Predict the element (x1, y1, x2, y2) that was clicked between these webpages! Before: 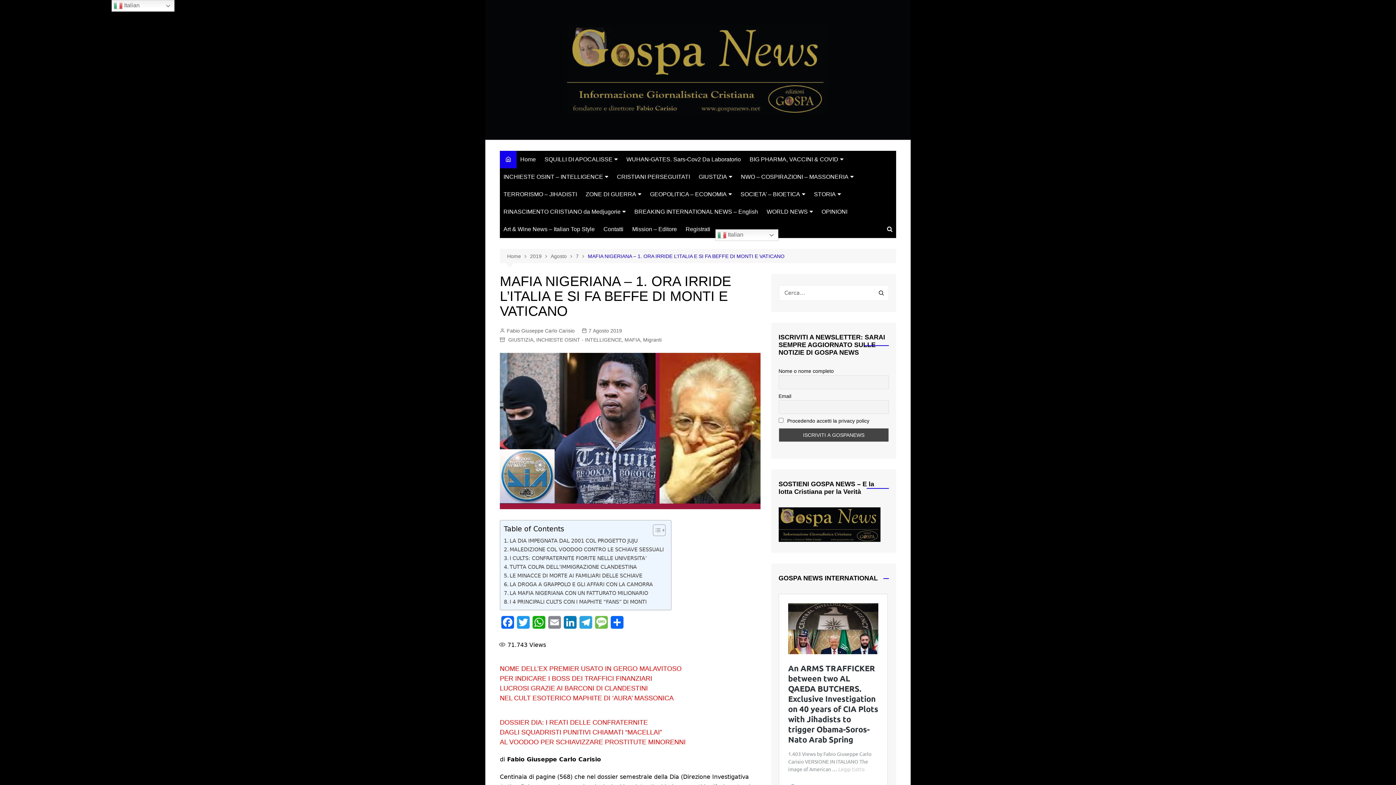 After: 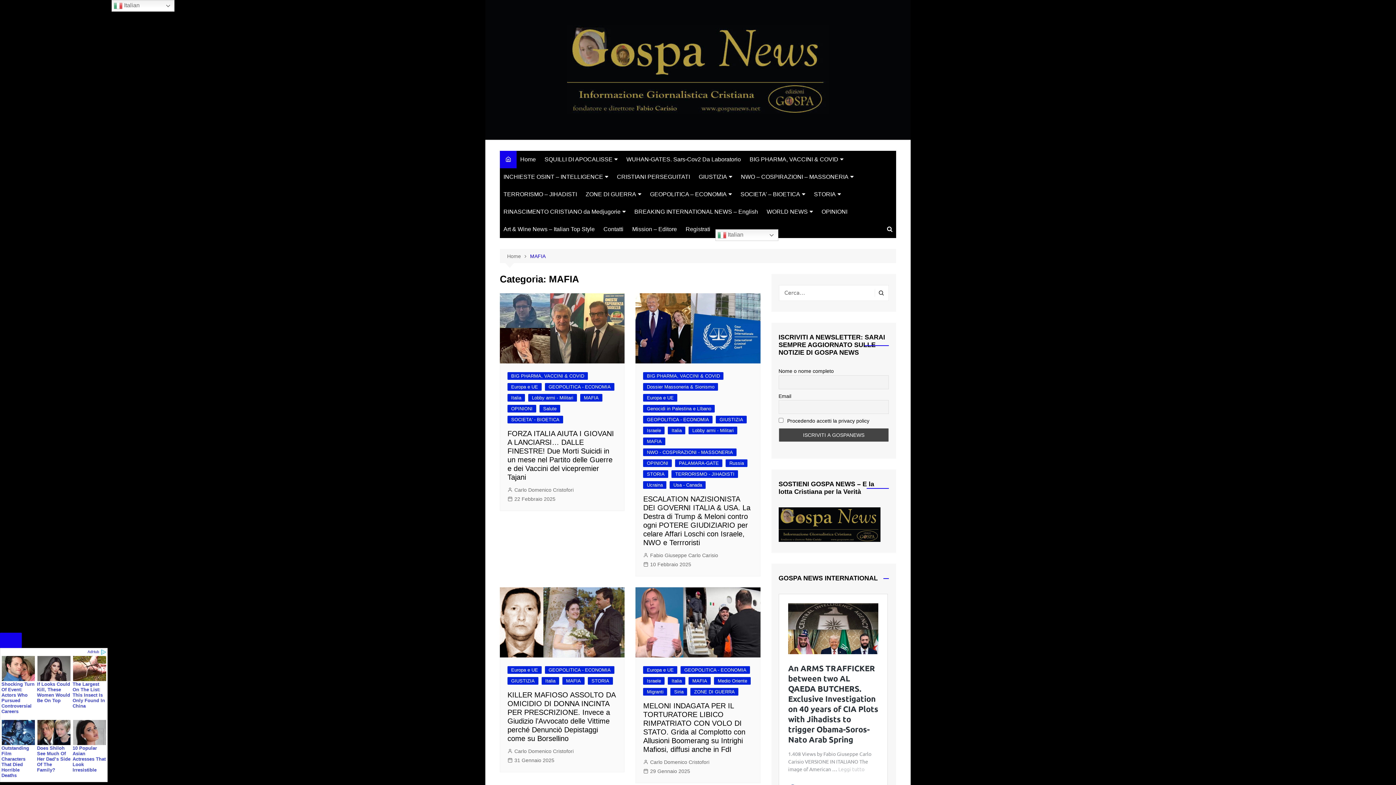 Action: bbox: (624, 336, 640, 344) label: MAFIA